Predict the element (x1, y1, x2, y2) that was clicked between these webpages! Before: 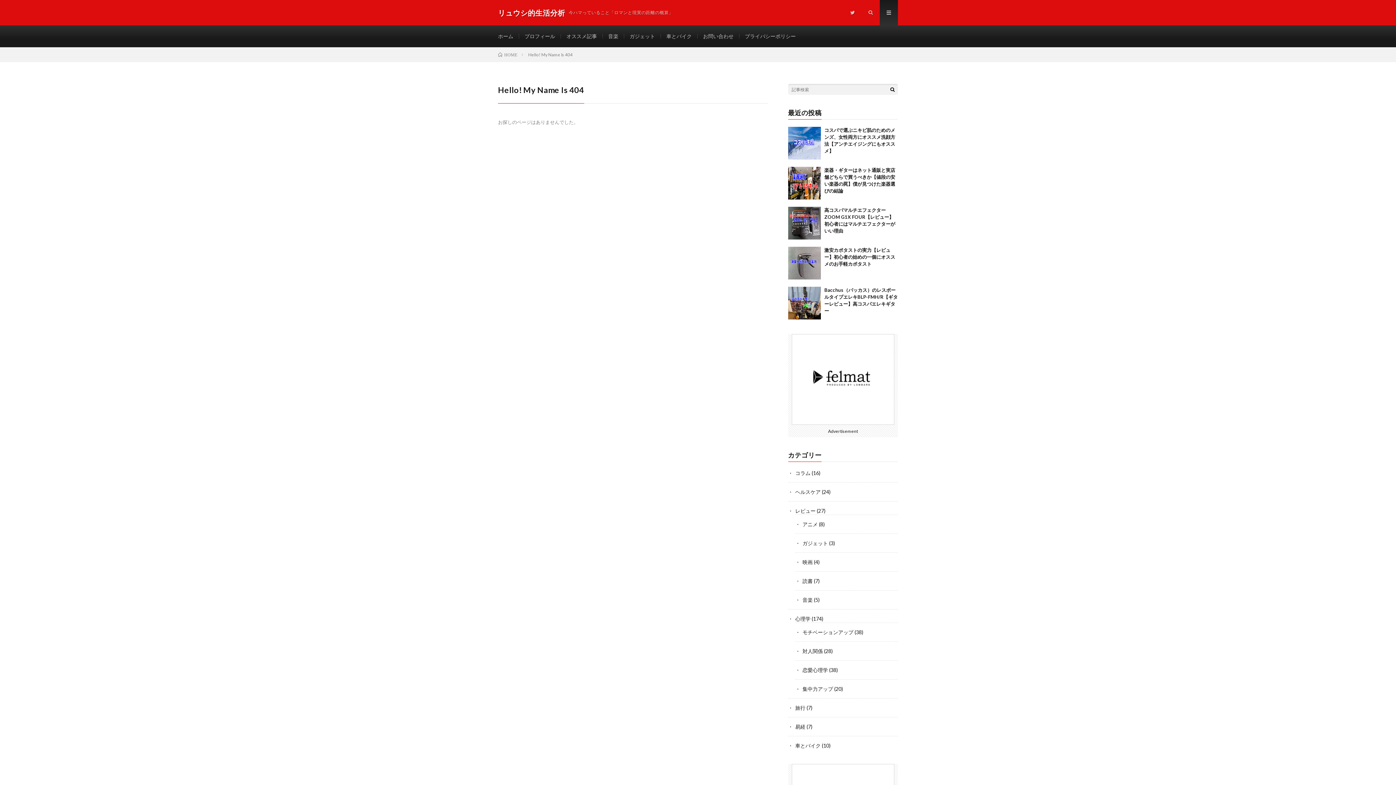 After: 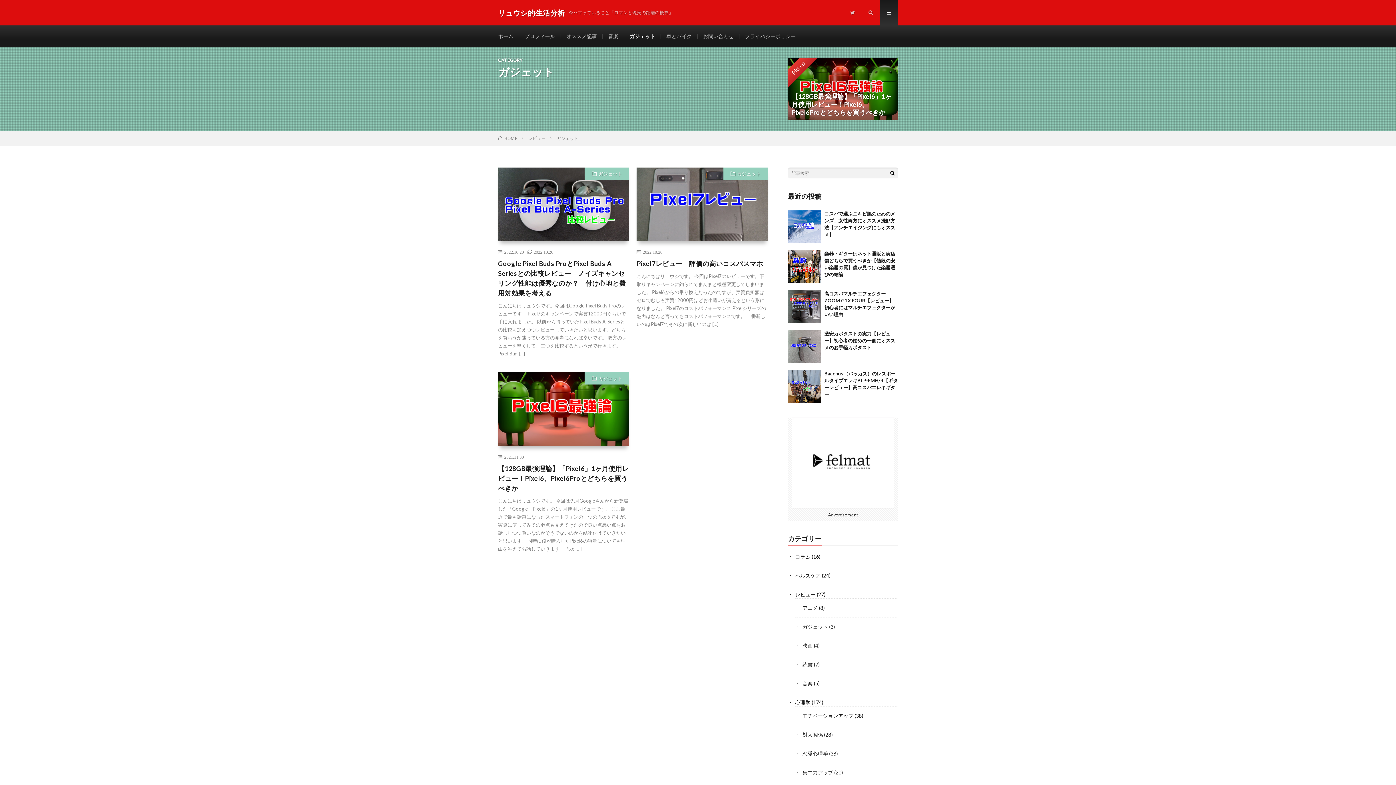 Action: bbox: (802, 540, 828, 546) label: ガジェット